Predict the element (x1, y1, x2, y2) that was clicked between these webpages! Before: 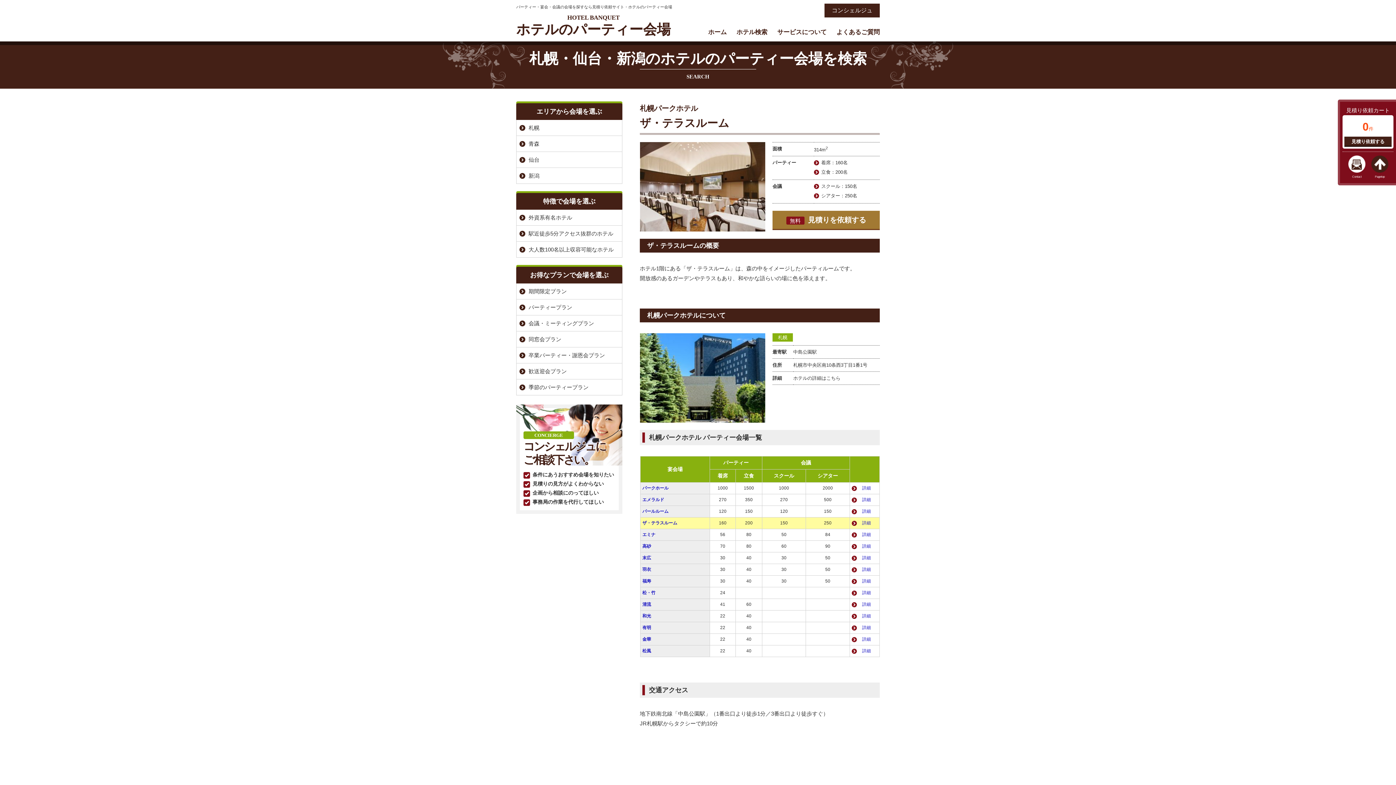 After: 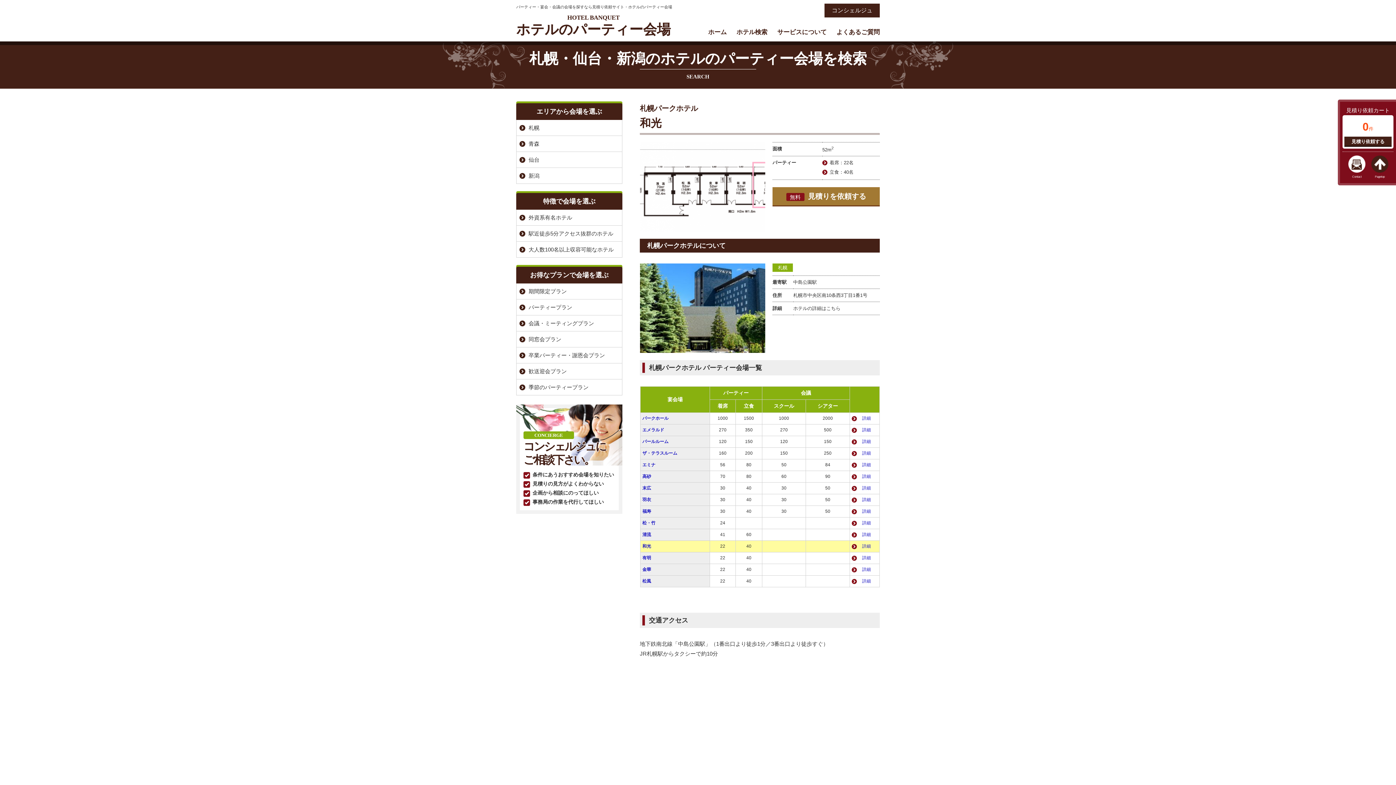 Action: bbox: (852, 612, 877, 620) label: 詳細